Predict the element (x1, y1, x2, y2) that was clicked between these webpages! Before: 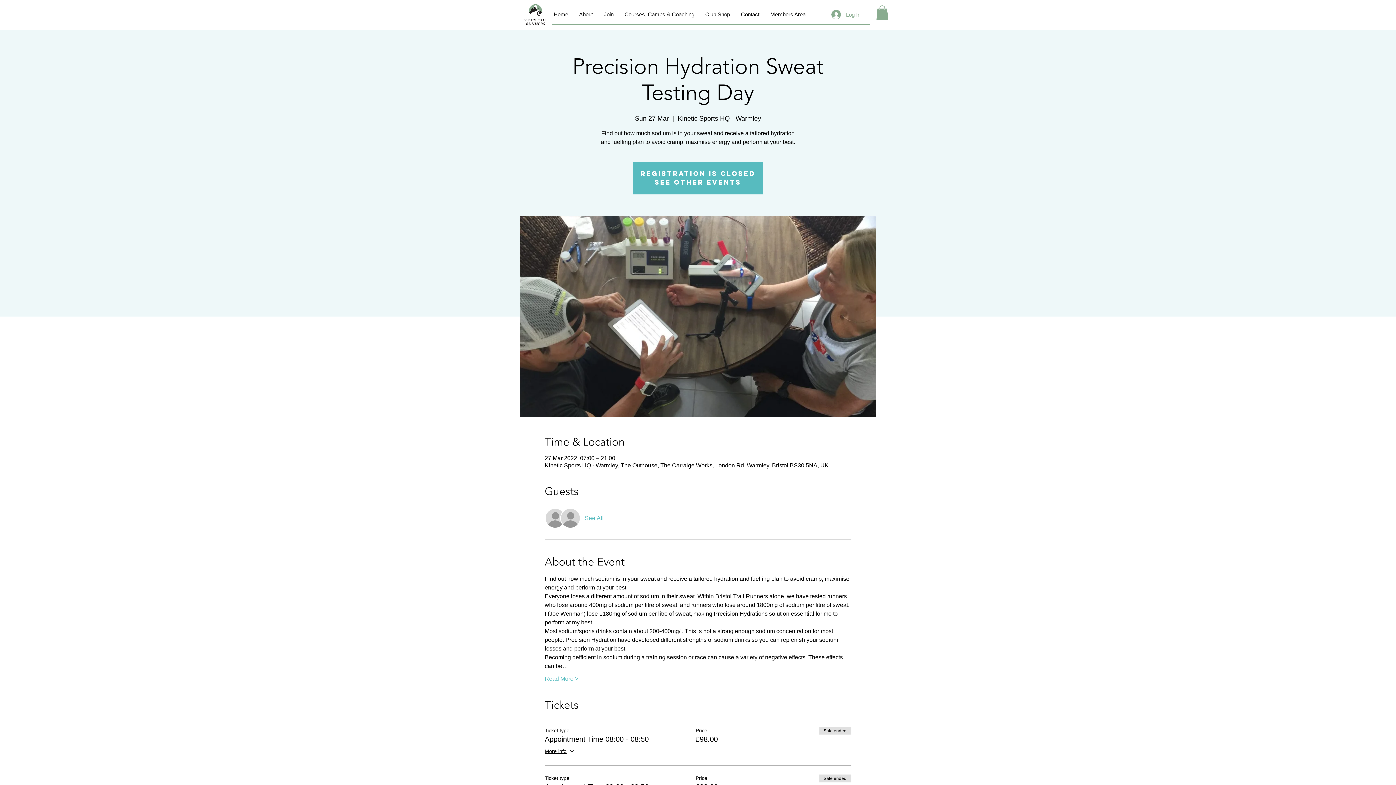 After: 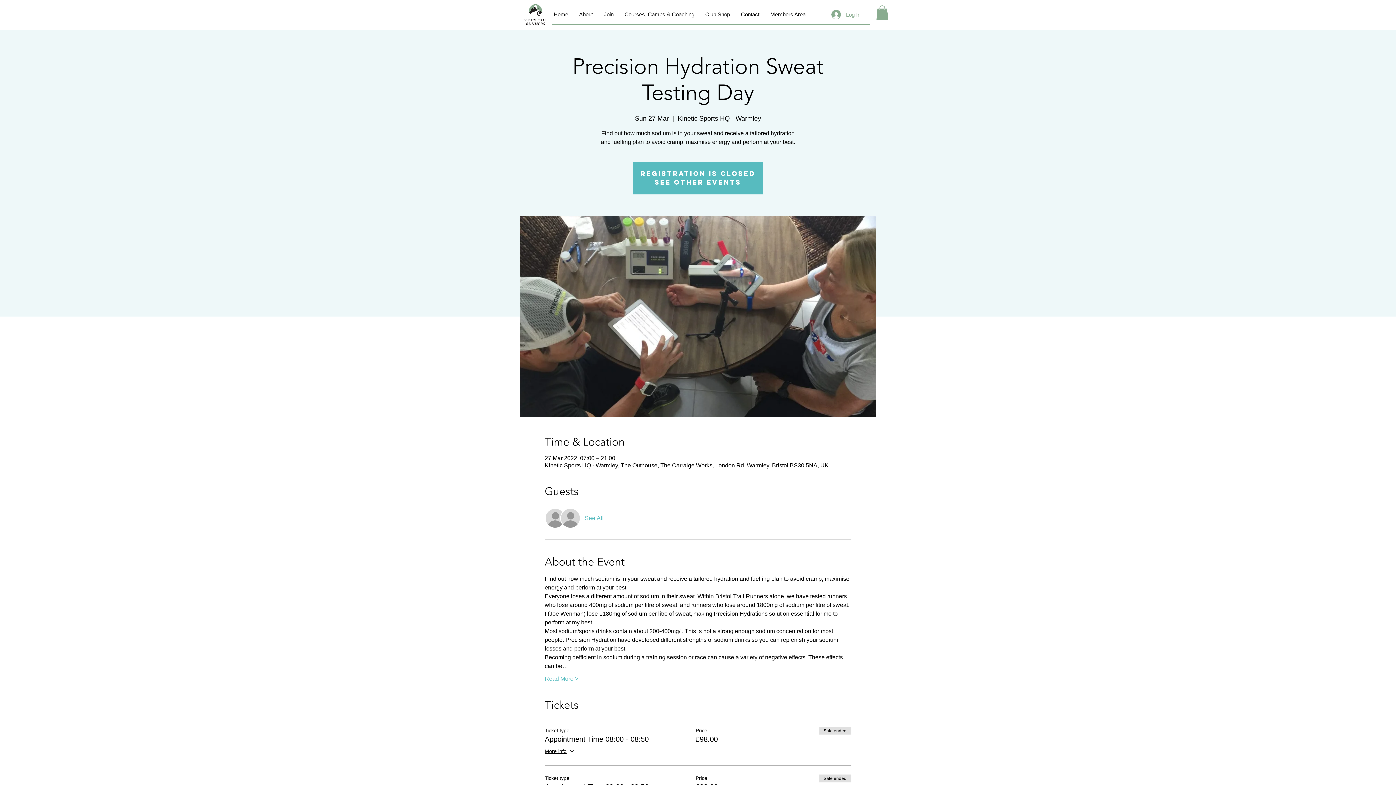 Action: bbox: (584, 514, 603, 522) label: See All